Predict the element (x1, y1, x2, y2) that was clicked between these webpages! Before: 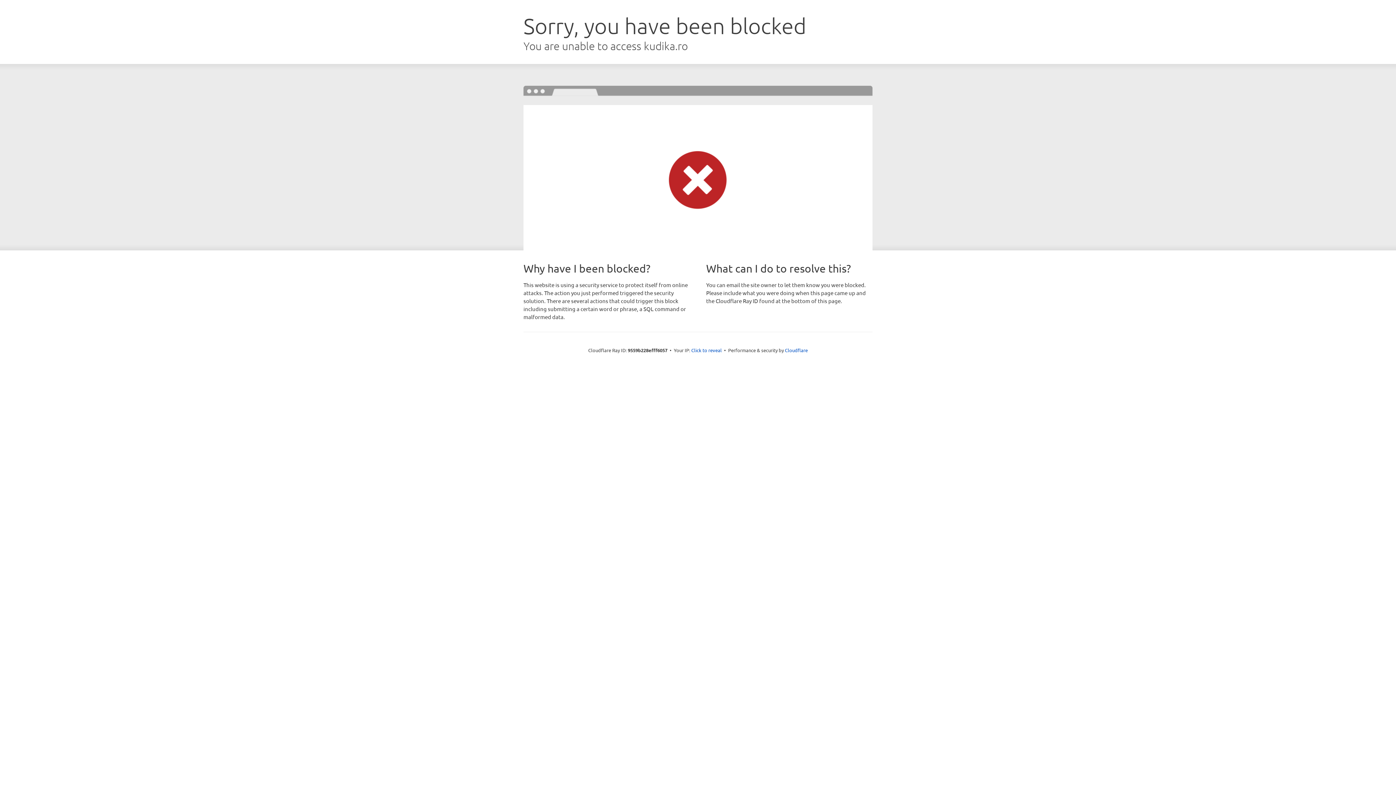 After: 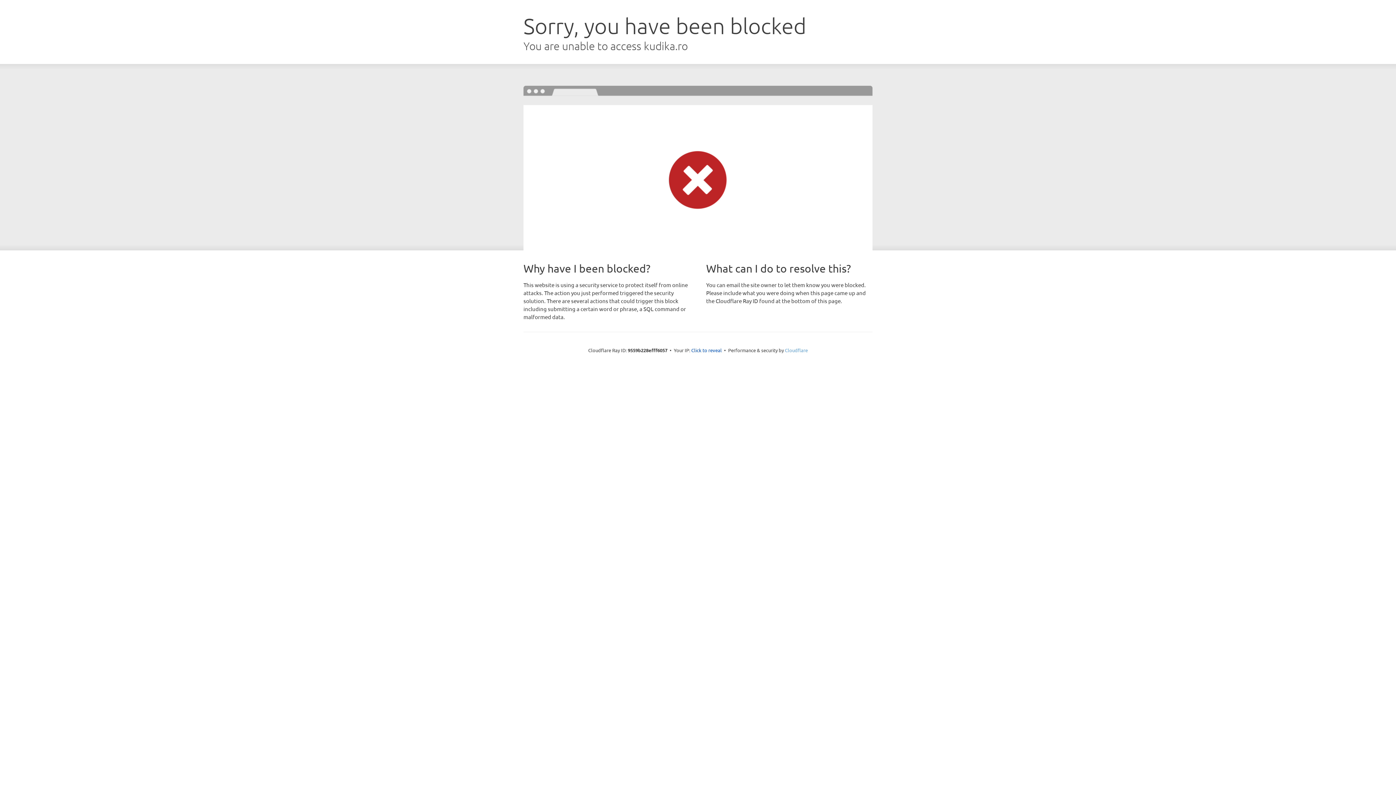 Action: bbox: (785, 347, 808, 353) label: Cloudflare